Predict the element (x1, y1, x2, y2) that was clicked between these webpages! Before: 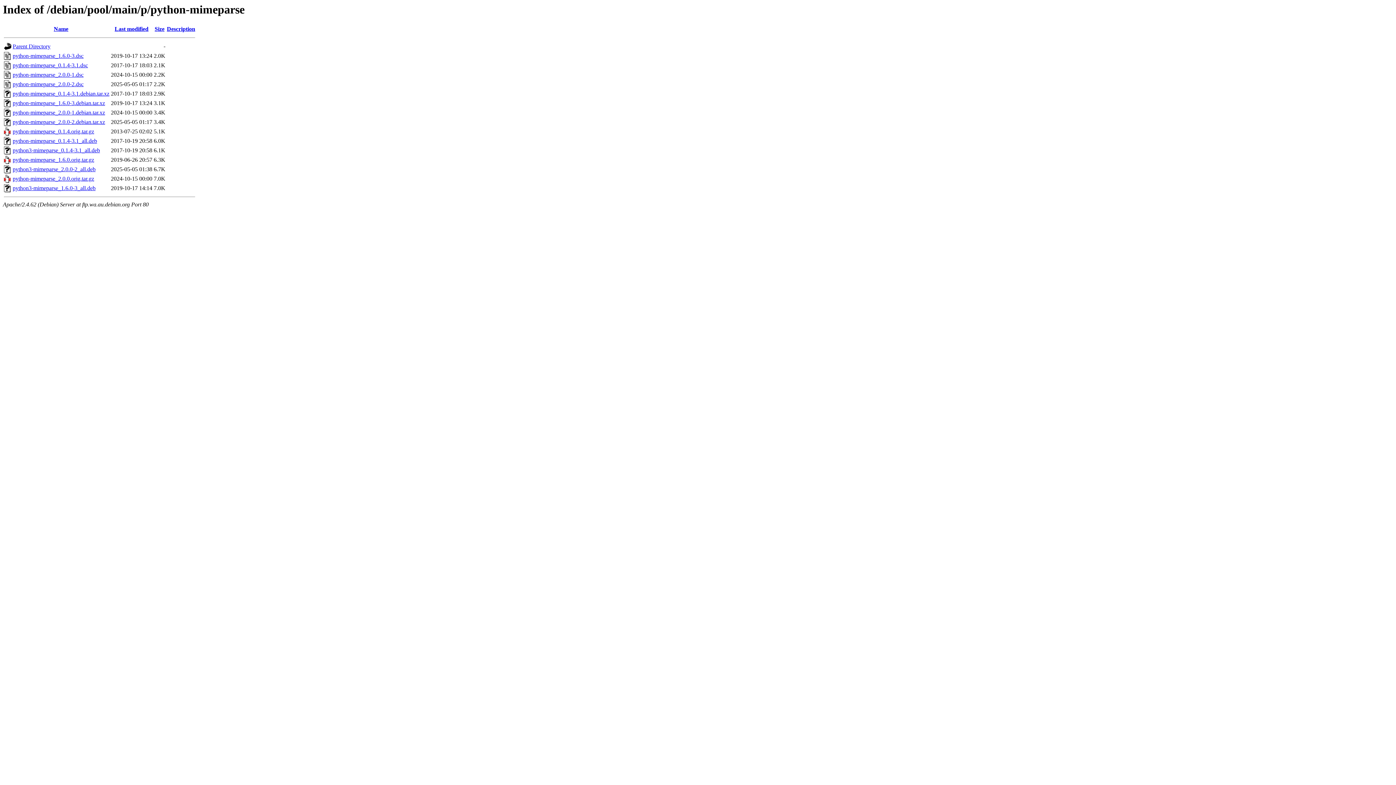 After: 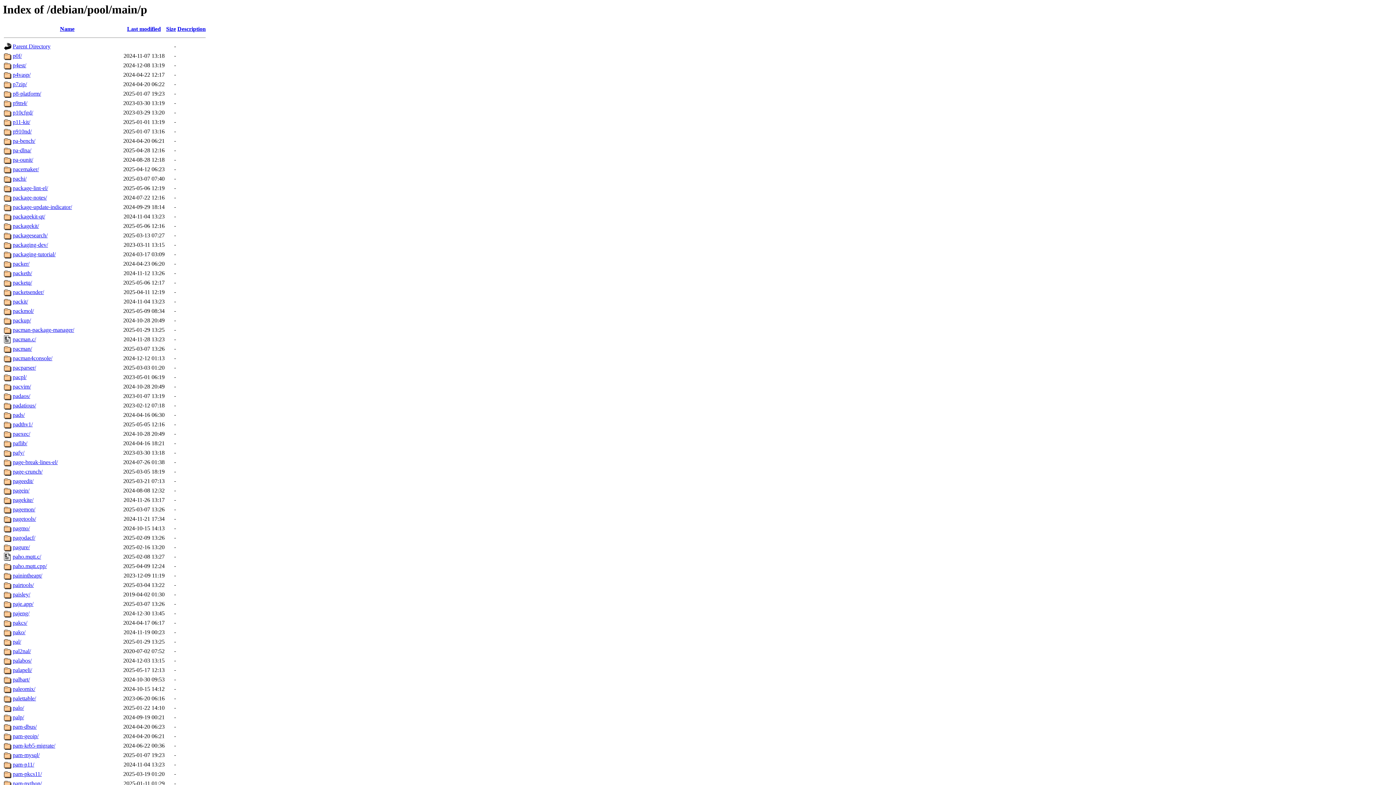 Action: bbox: (12, 43, 50, 49) label: Parent Directory